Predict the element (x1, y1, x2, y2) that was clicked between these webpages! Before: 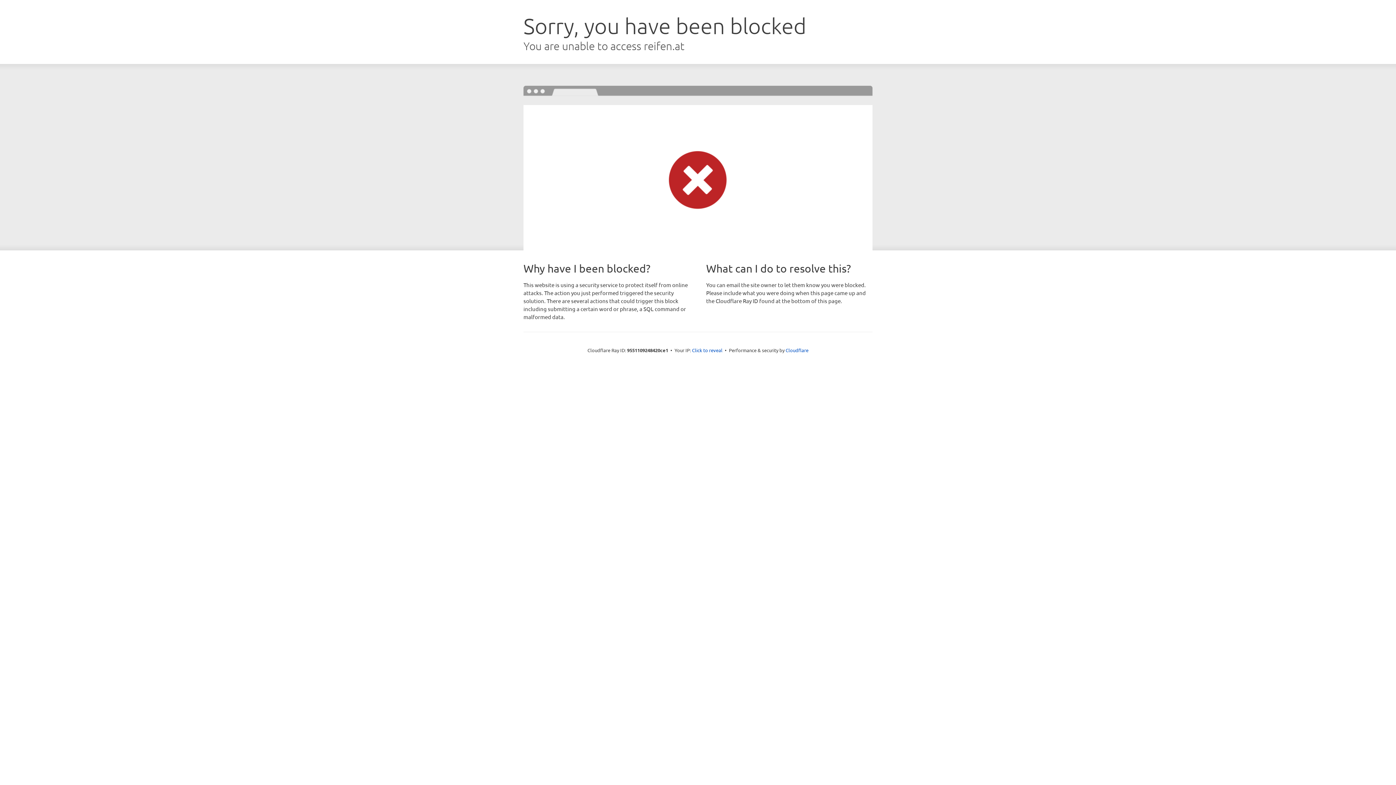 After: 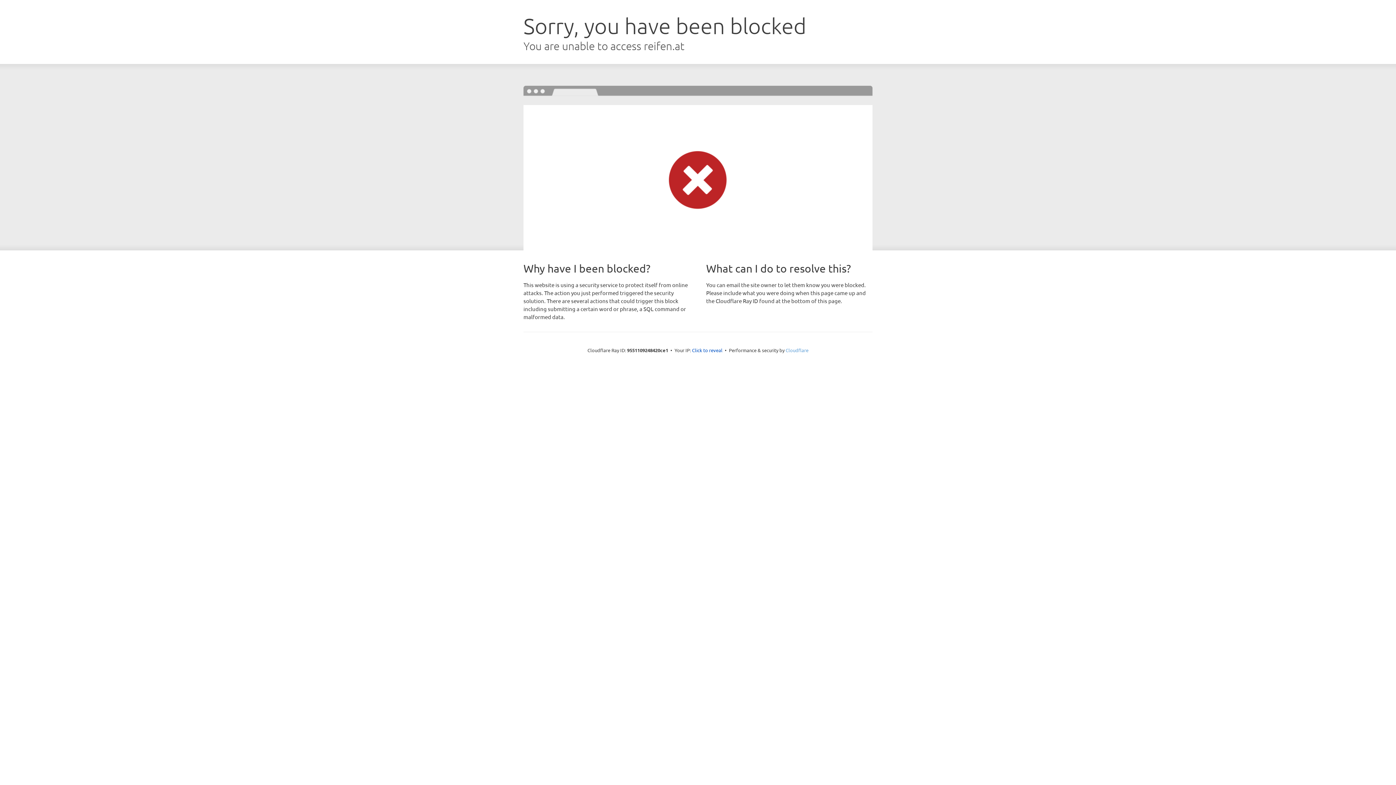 Action: bbox: (785, 347, 808, 353) label: Cloudflare